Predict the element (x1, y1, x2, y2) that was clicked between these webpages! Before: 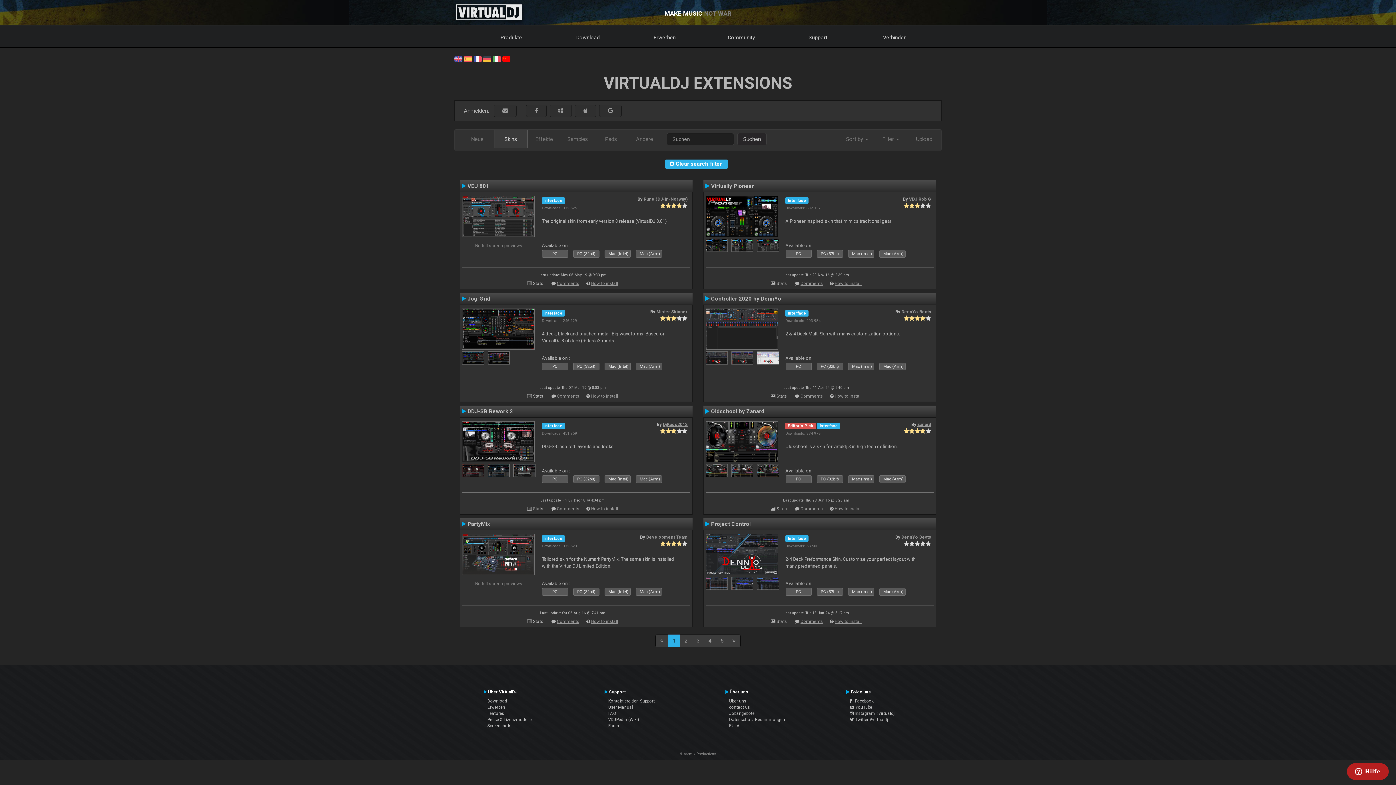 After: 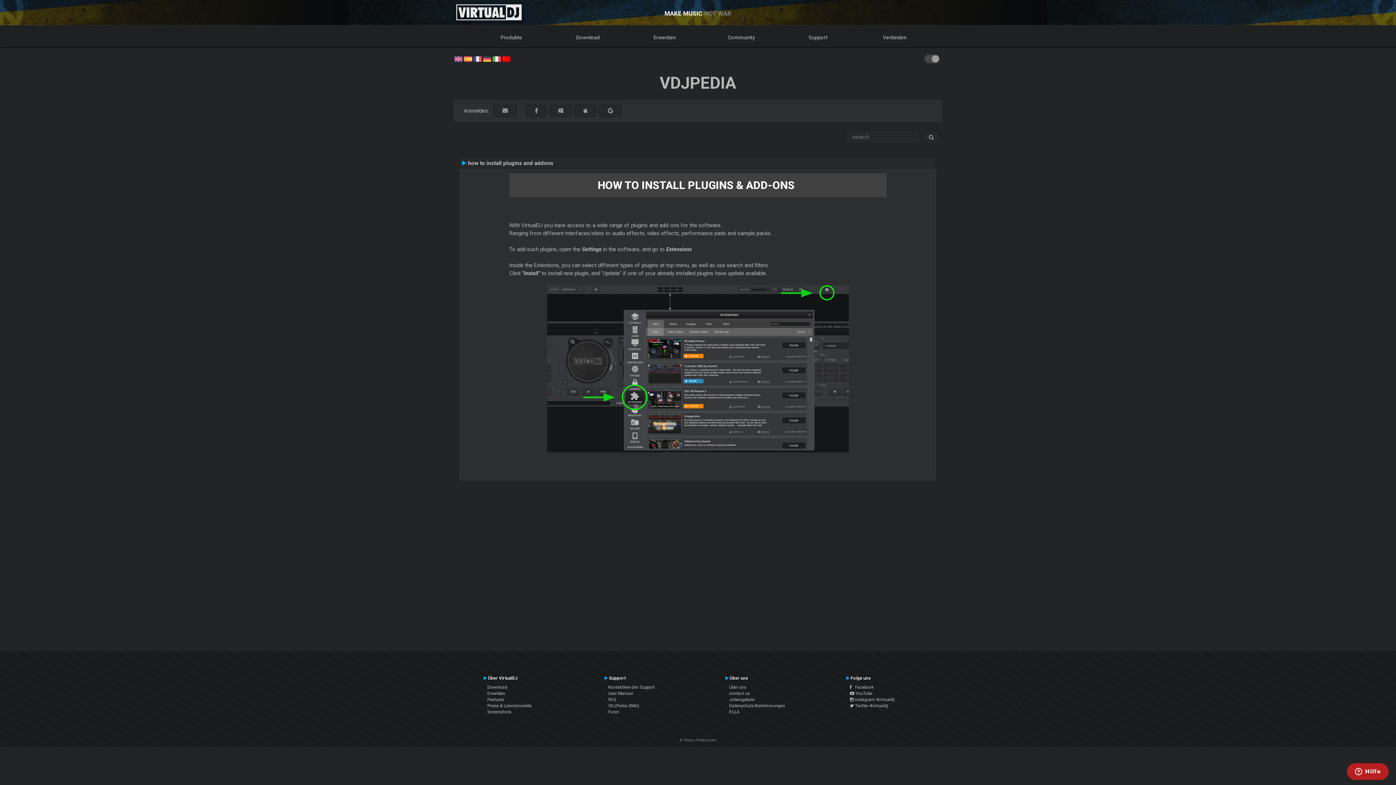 Action: bbox: (834, 393, 861, 398) label: How to install